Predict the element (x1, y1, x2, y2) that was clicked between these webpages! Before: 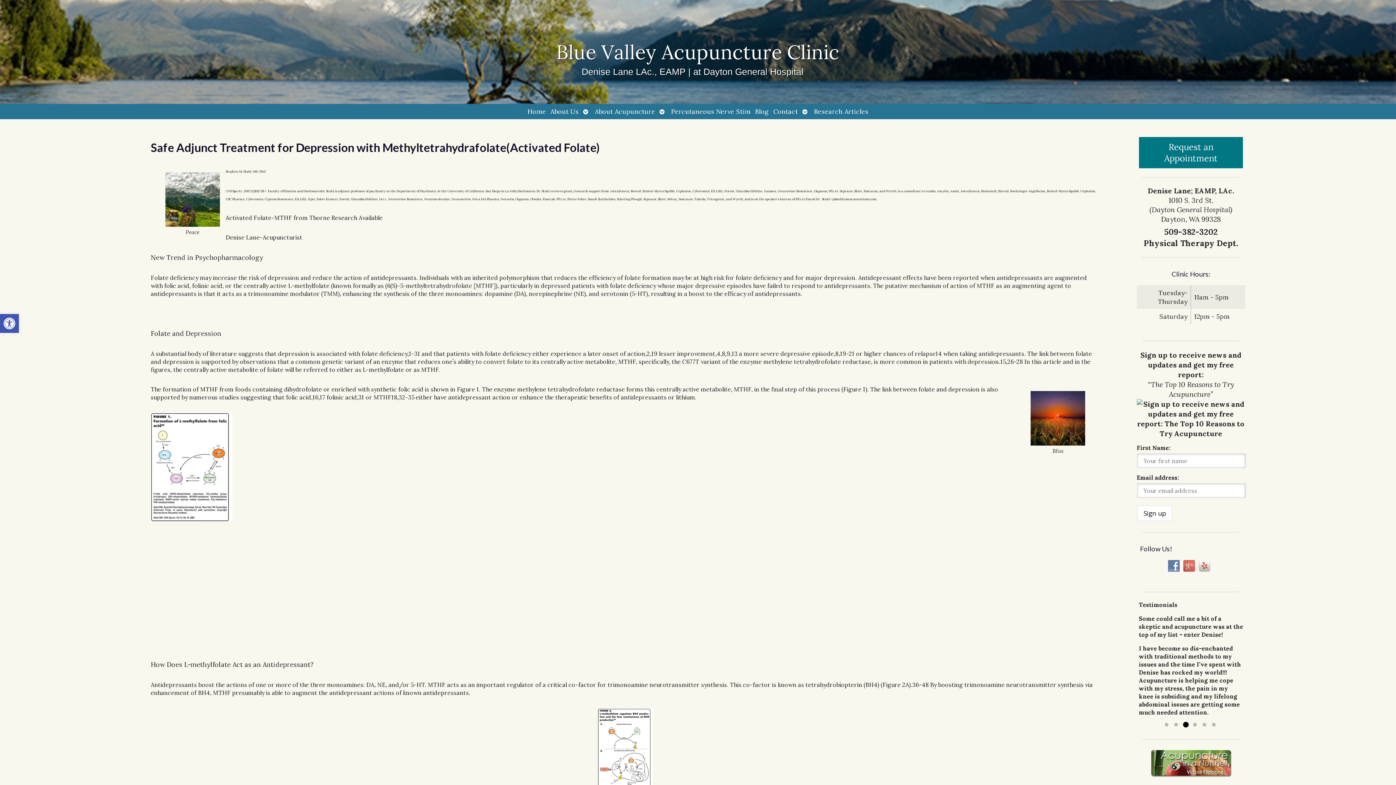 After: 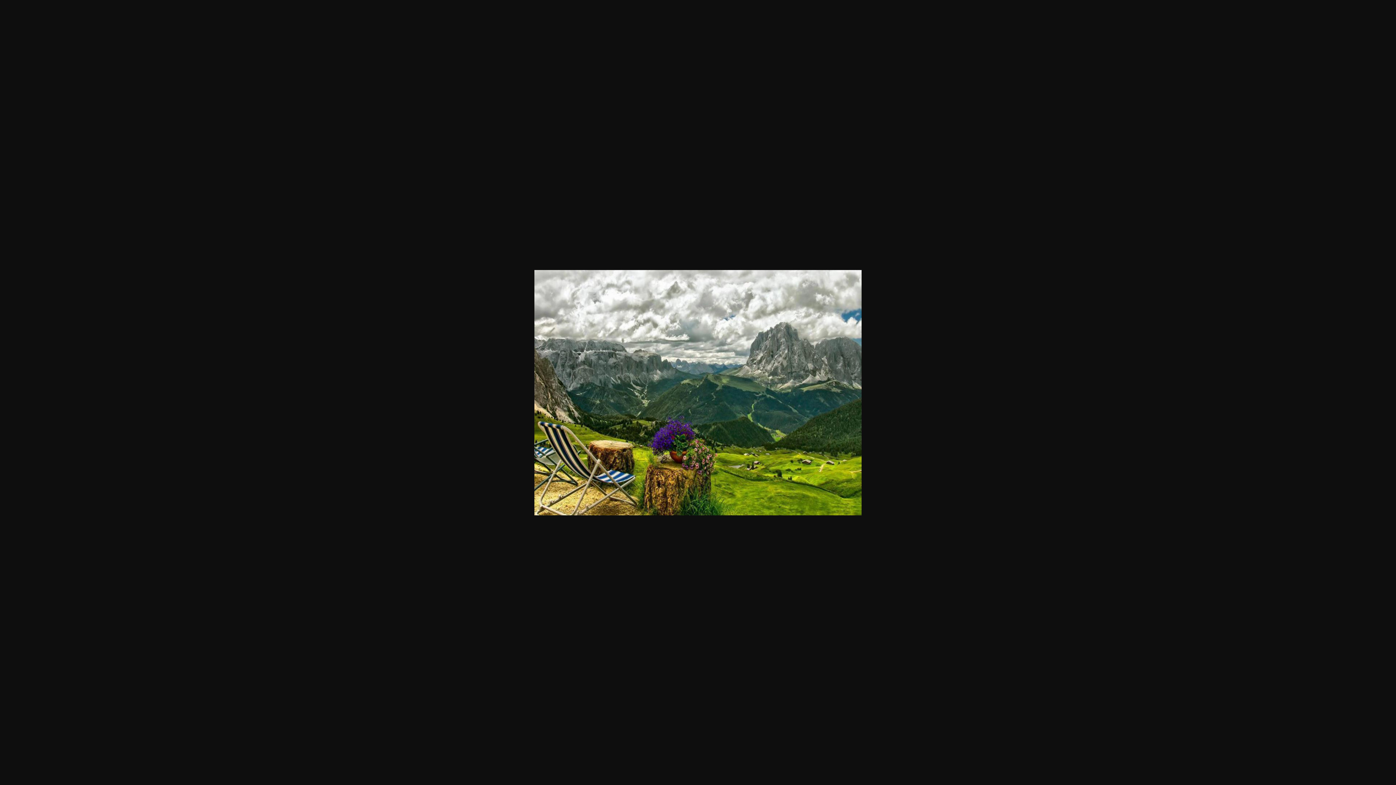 Action: bbox: (165, 221, 219, 228)